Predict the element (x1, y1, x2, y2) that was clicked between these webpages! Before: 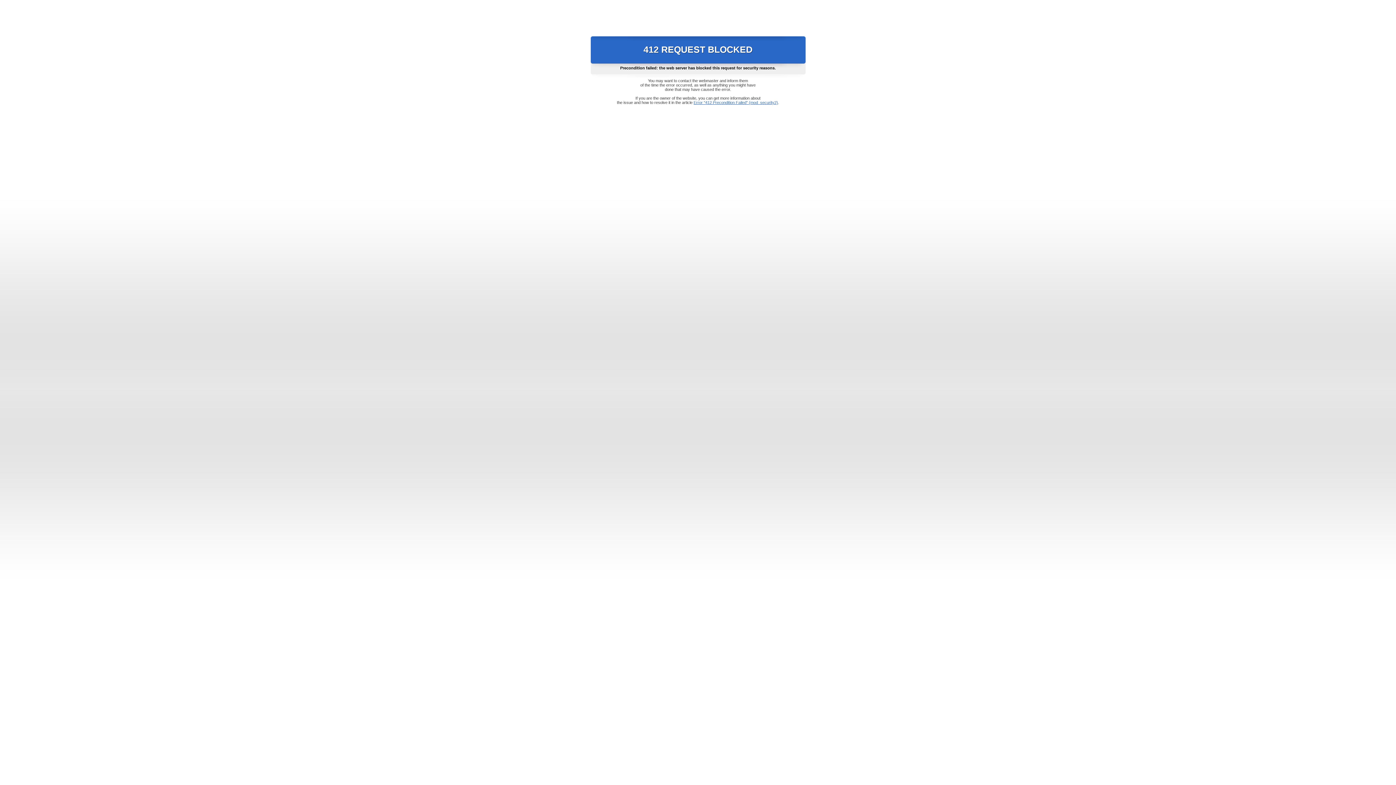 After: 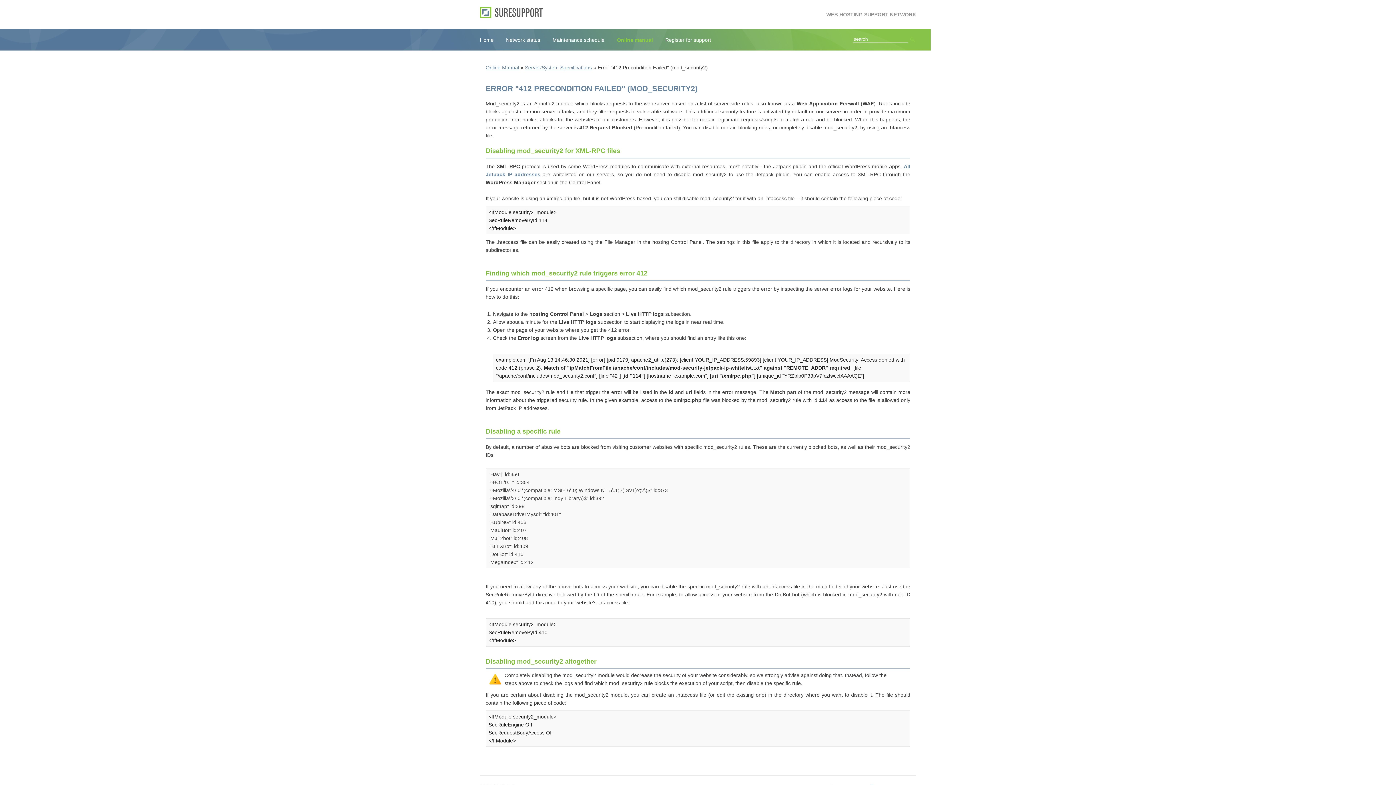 Action: bbox: (693, 100, 778, 104) label: Error "412 Precondition Failed" (mod_security2)